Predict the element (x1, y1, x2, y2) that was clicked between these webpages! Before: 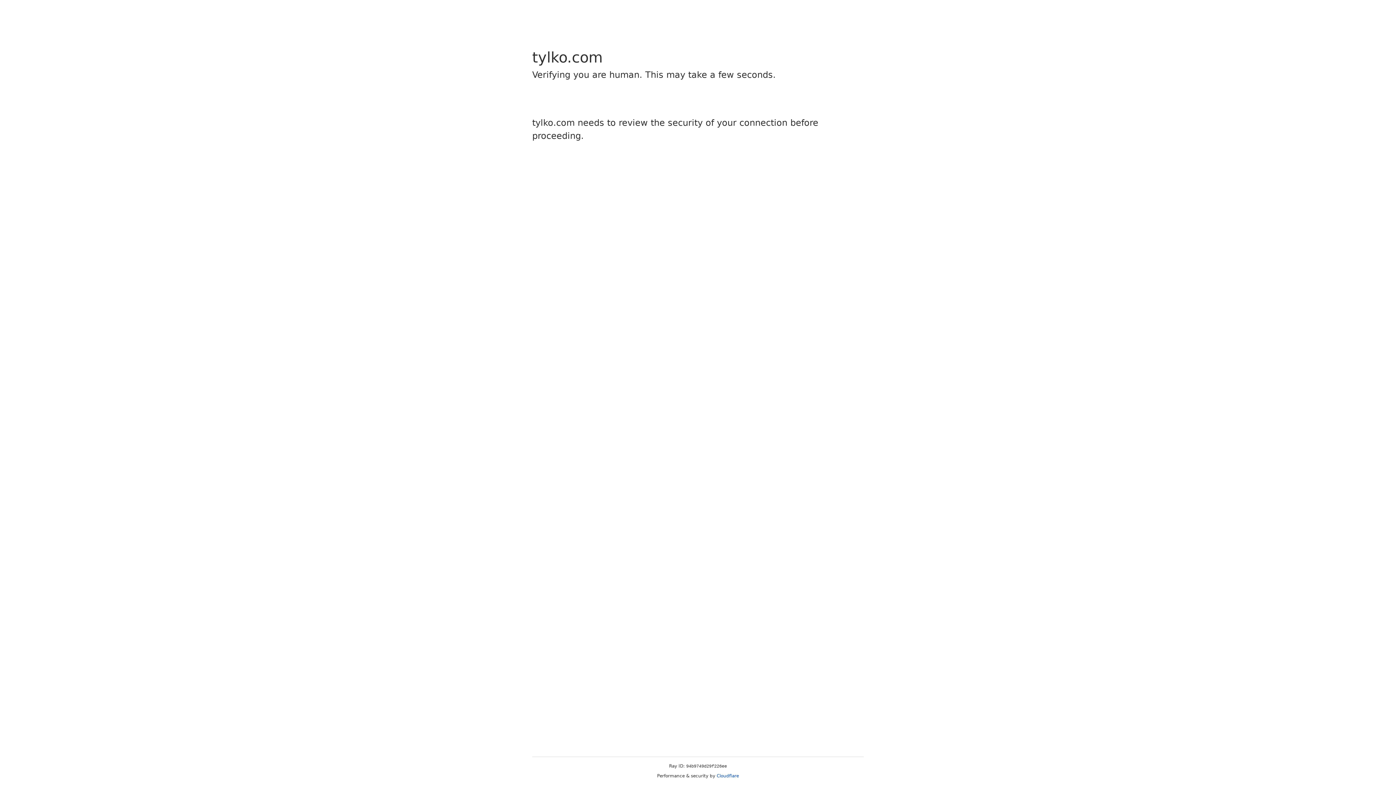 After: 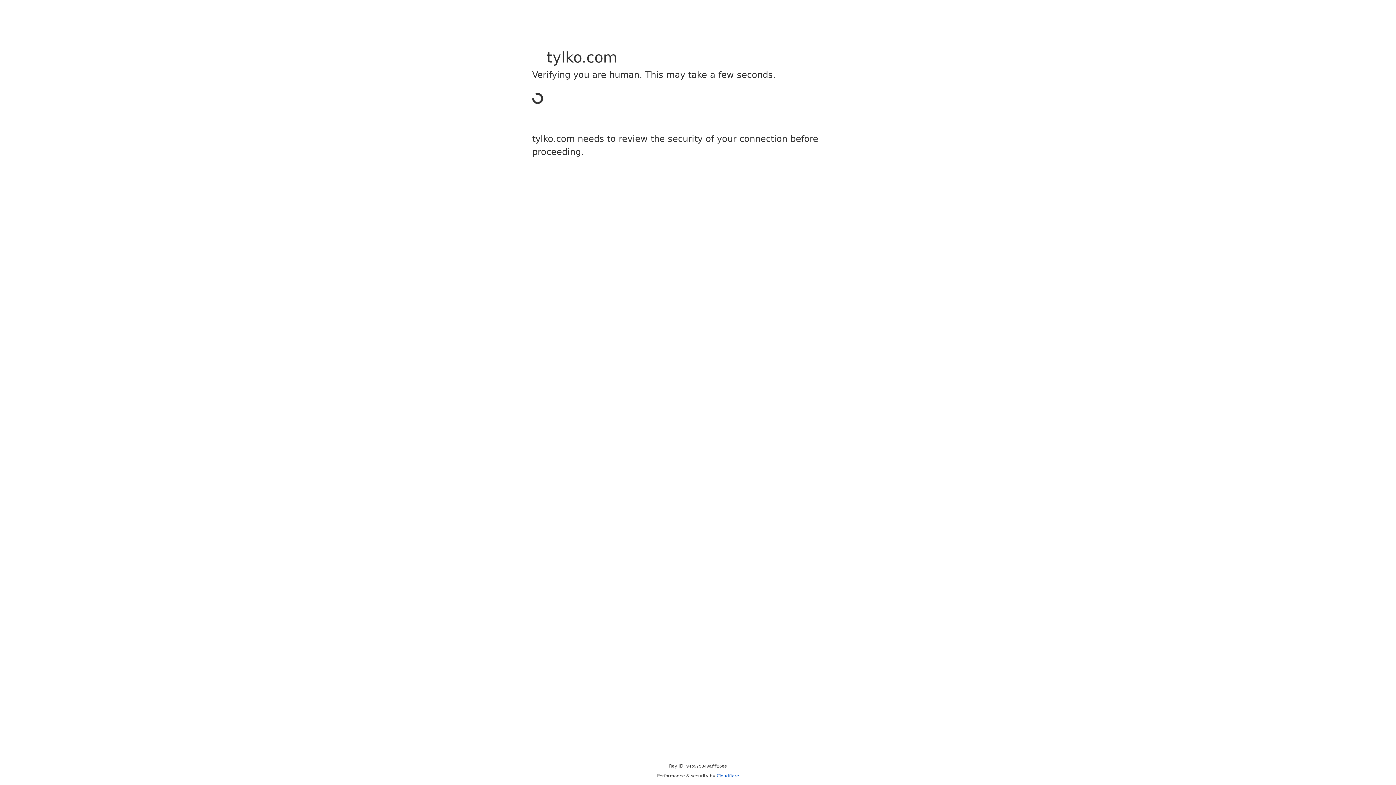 Action: label: Cloudflare bbox: (716, 773, 739, 778)